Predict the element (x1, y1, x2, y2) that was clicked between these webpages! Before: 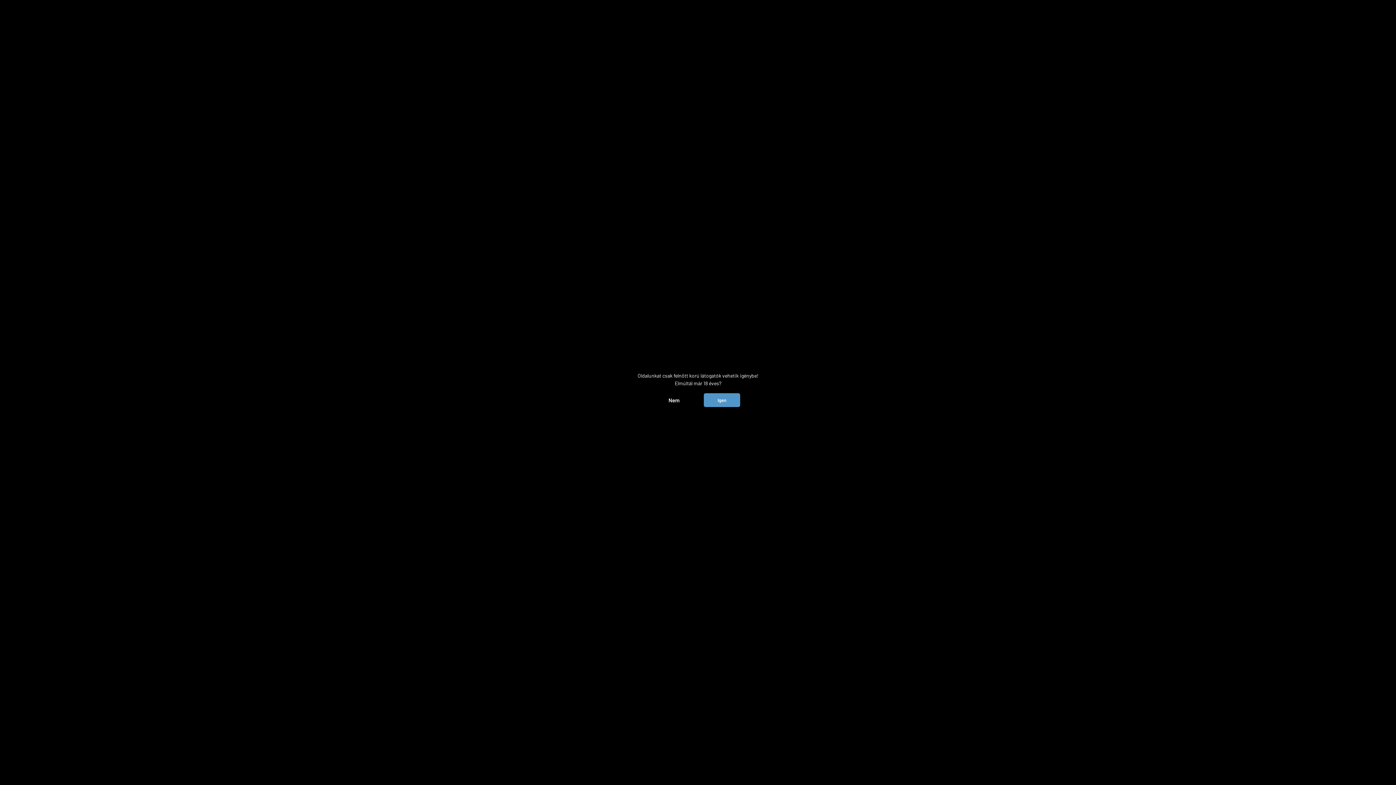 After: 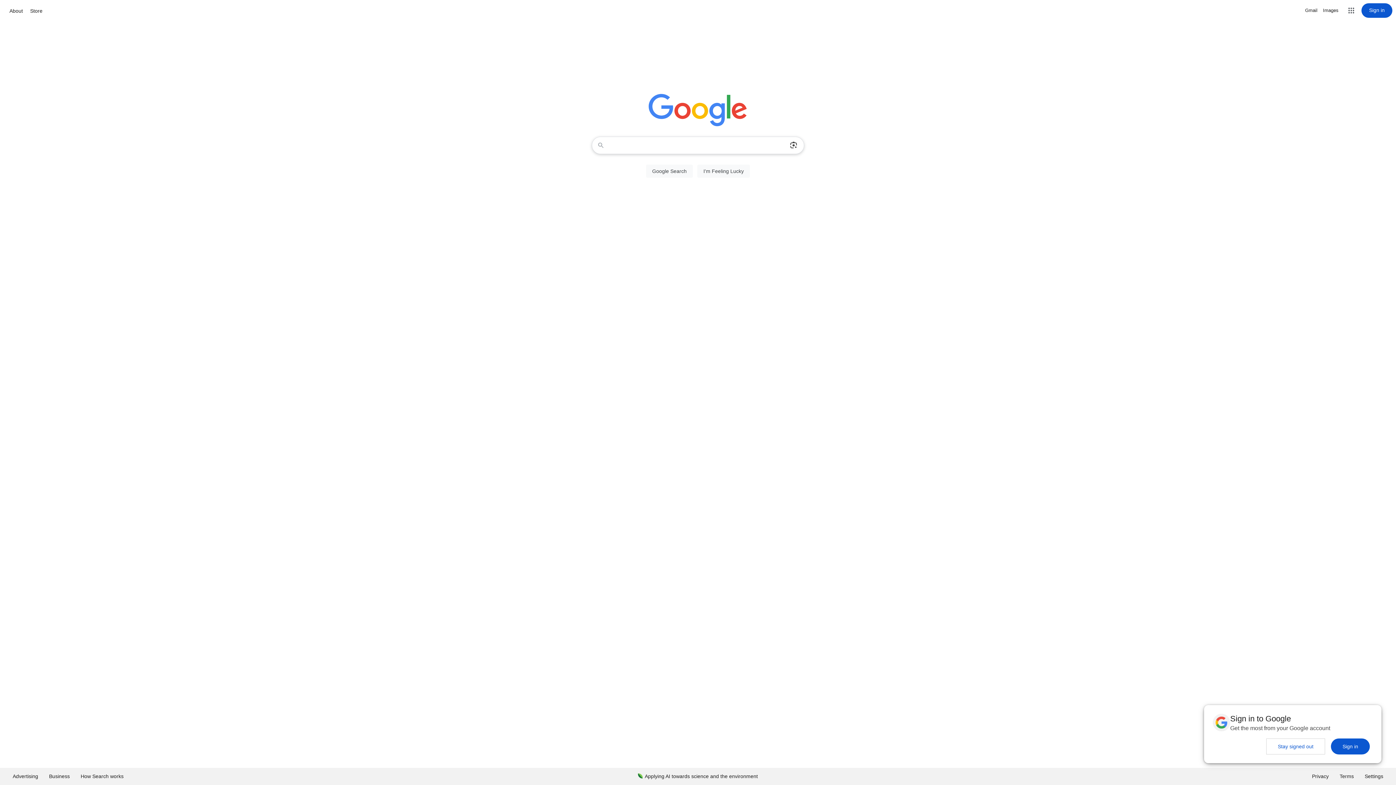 Action: label: Nem bbox: (656, 393, 692, 407)